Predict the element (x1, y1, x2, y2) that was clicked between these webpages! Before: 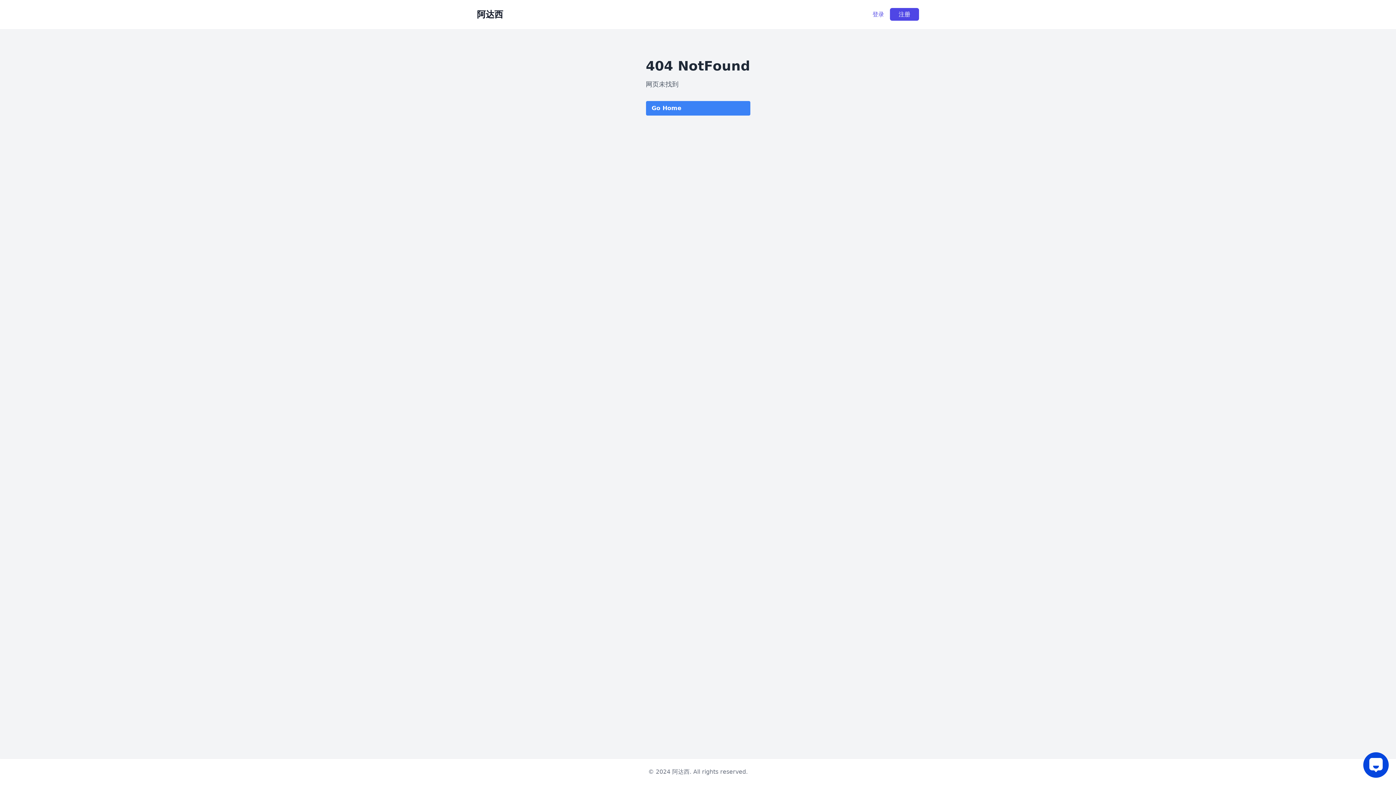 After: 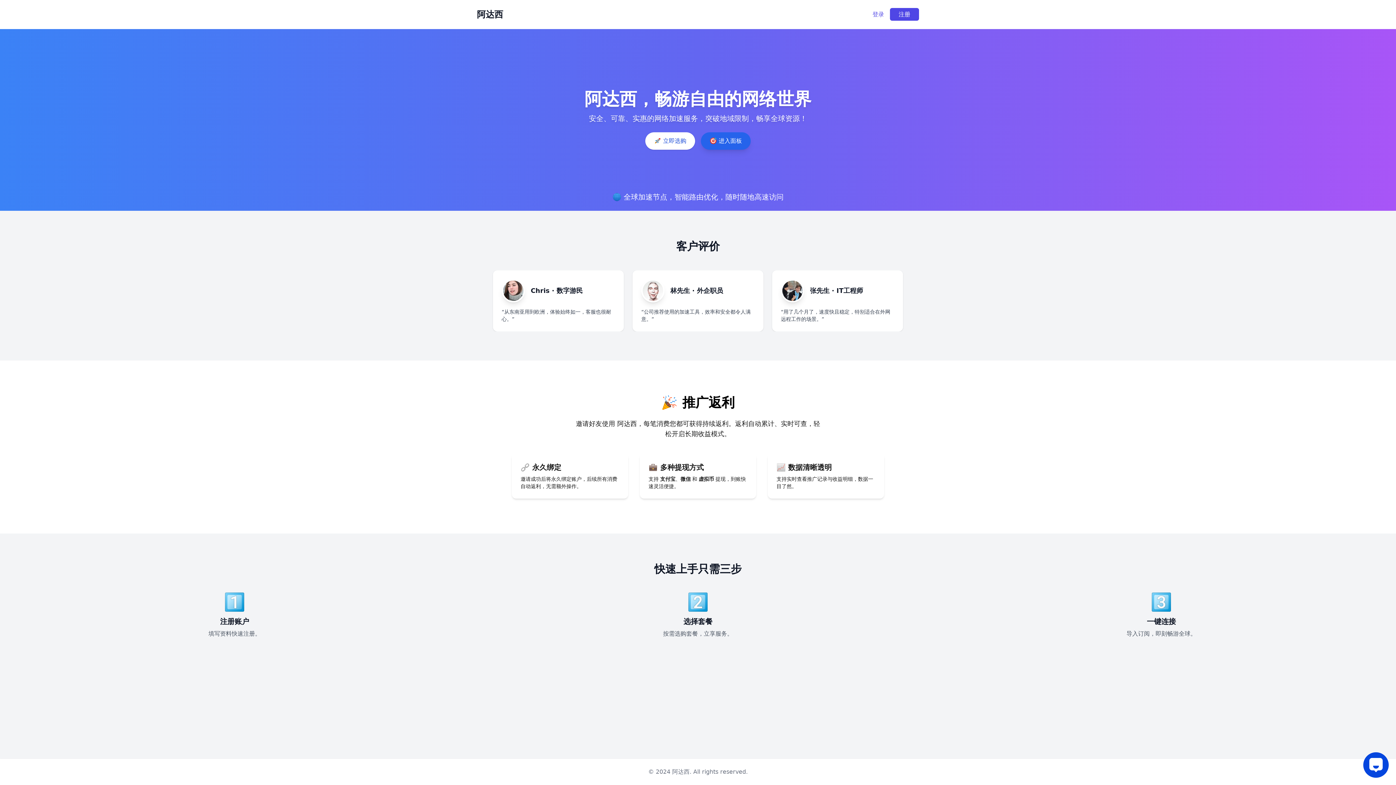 Action: label: Go Home bbox: (646, 101, 750, 115)